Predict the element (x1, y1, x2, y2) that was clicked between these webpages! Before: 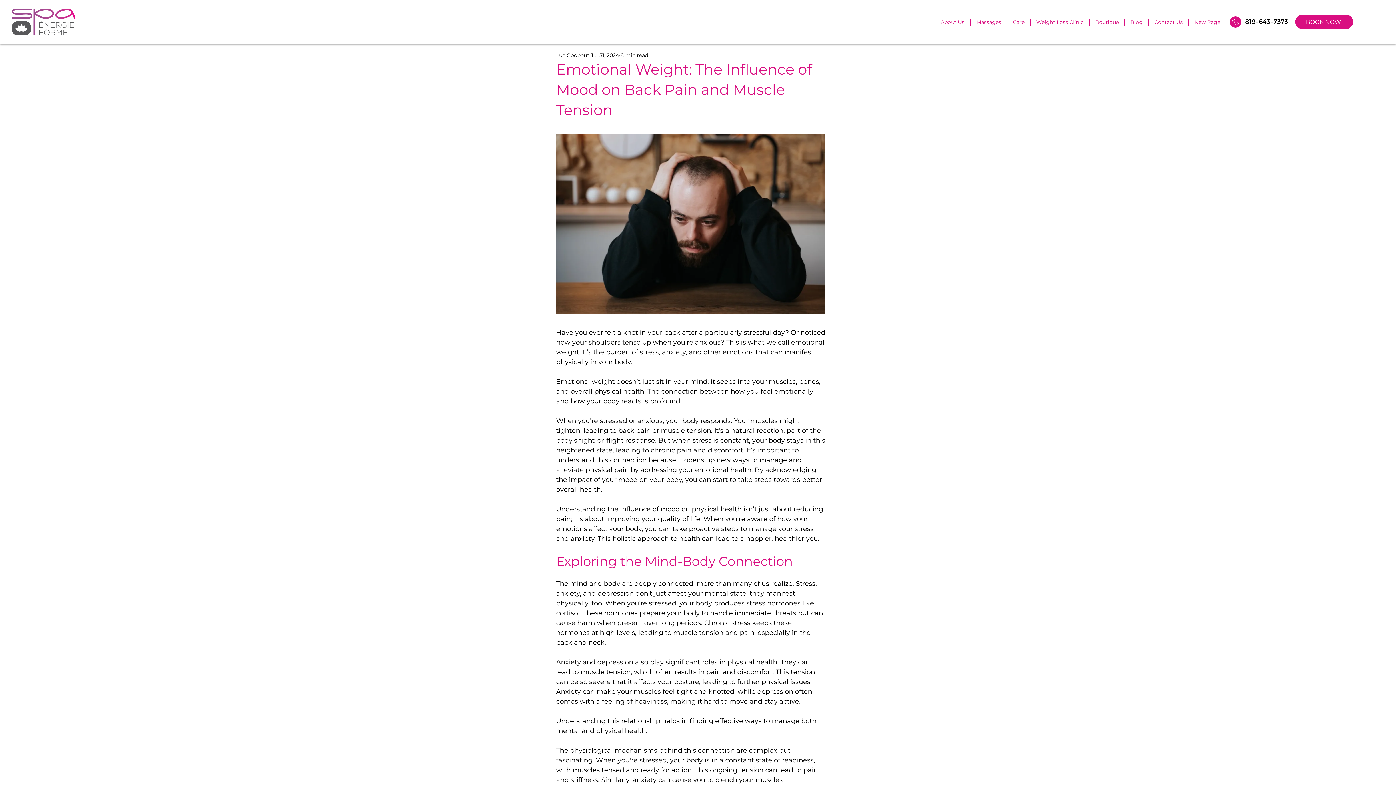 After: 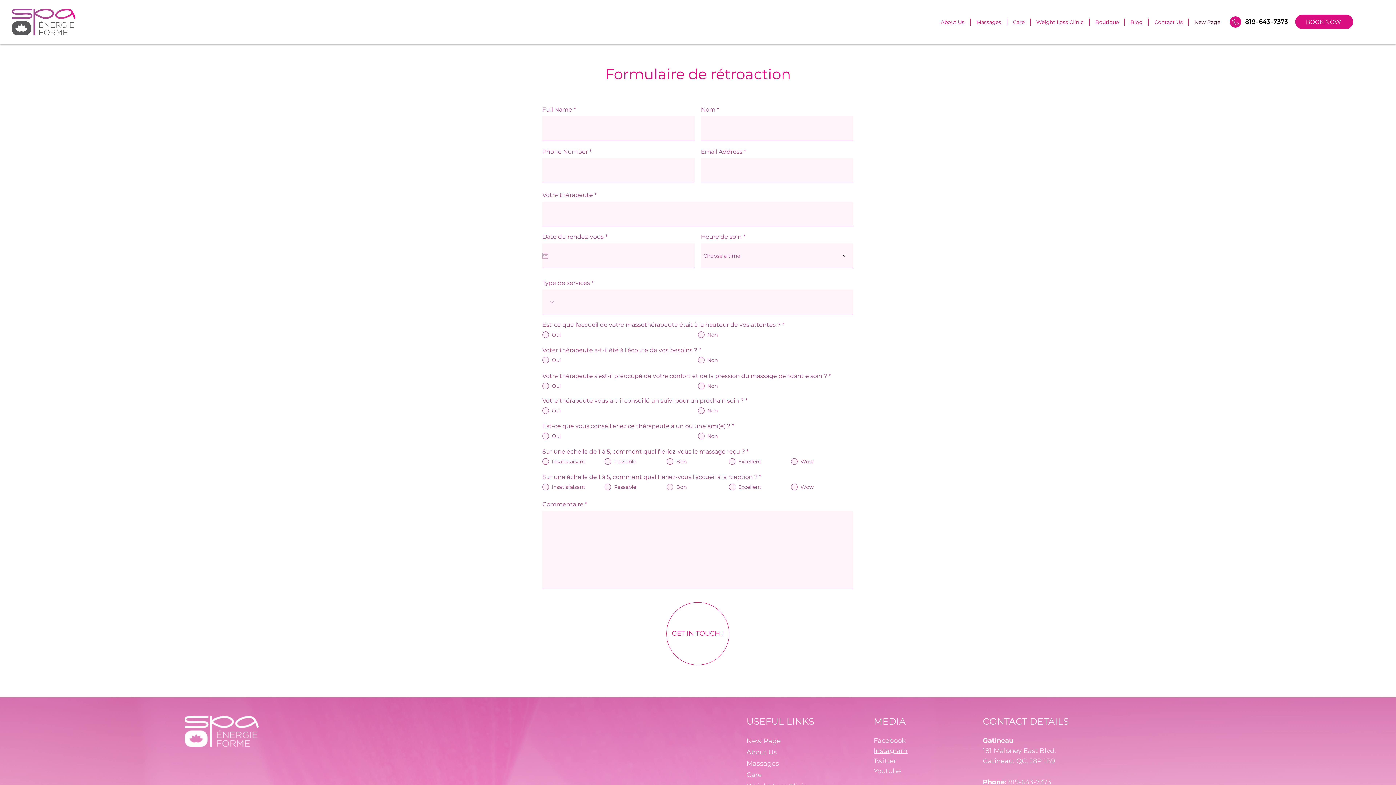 Action: label: New Page bbox: (1189, 18, 1226, 25)